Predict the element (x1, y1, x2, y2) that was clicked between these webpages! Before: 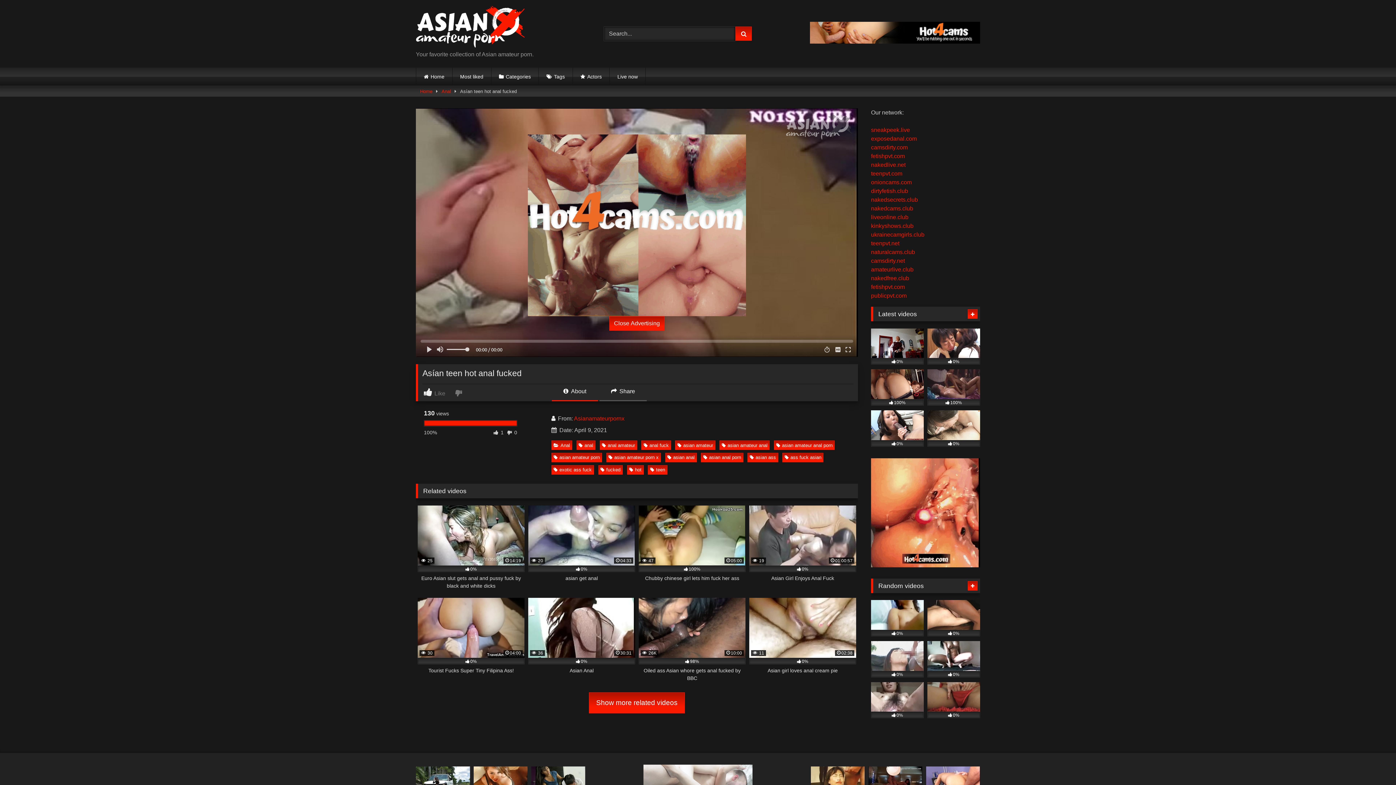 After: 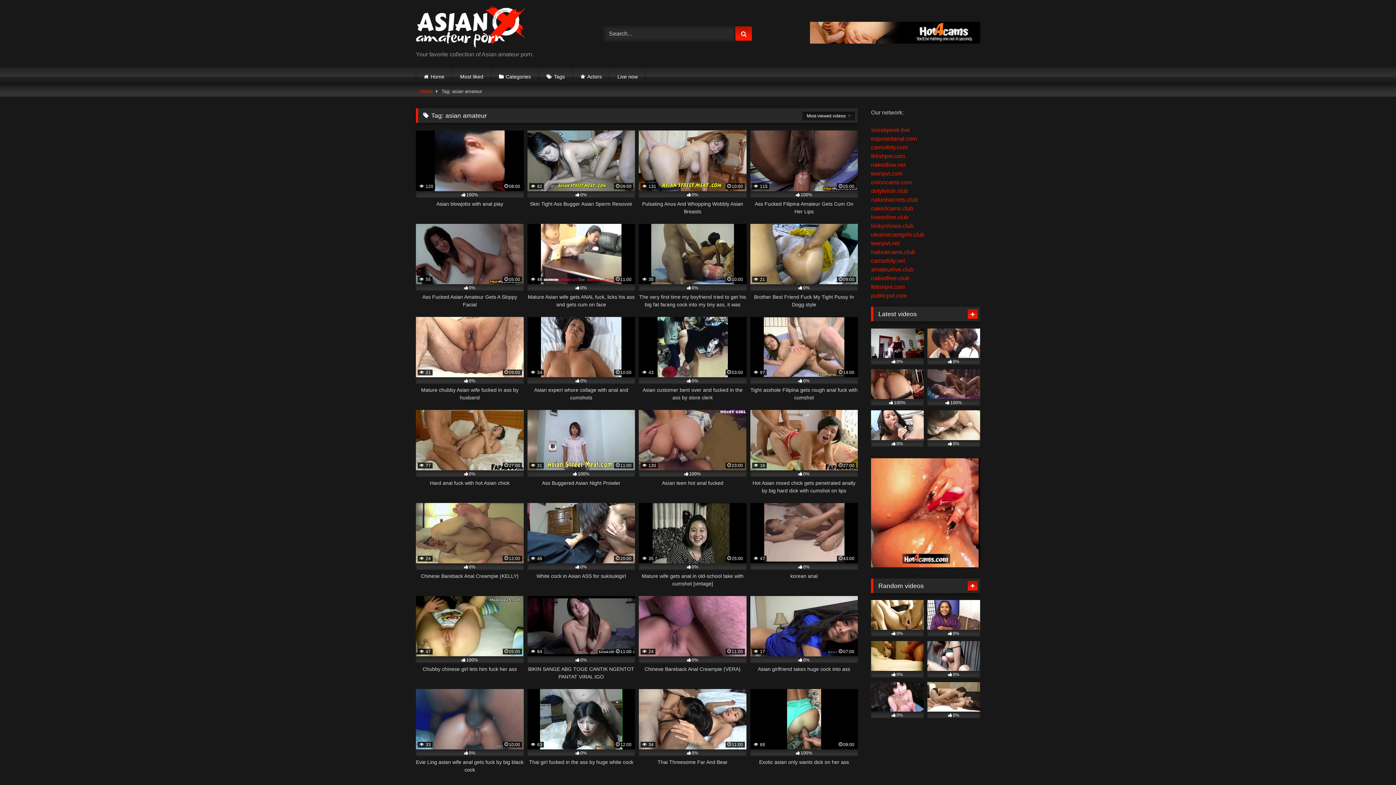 Action: bbox: (675, 440, 715, 450) label: asian amateur